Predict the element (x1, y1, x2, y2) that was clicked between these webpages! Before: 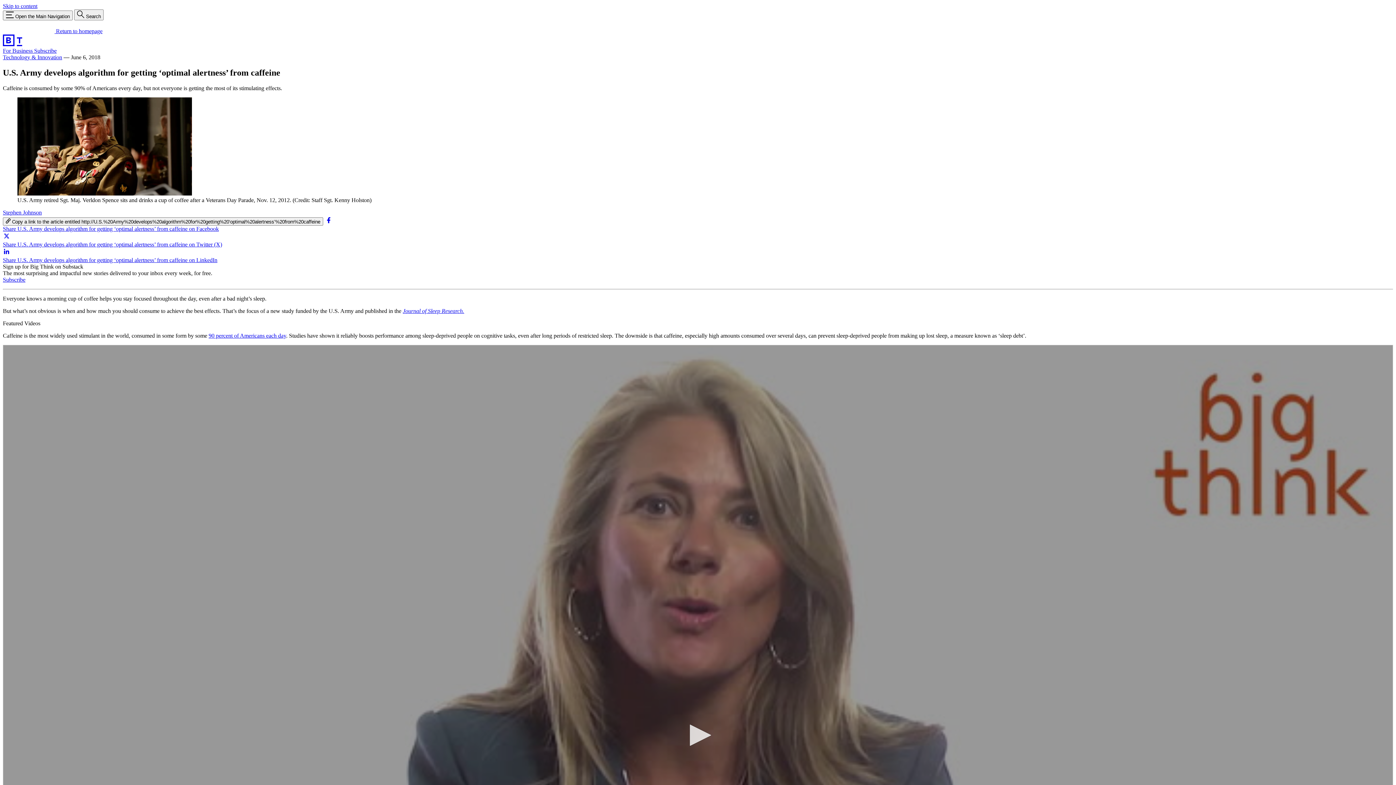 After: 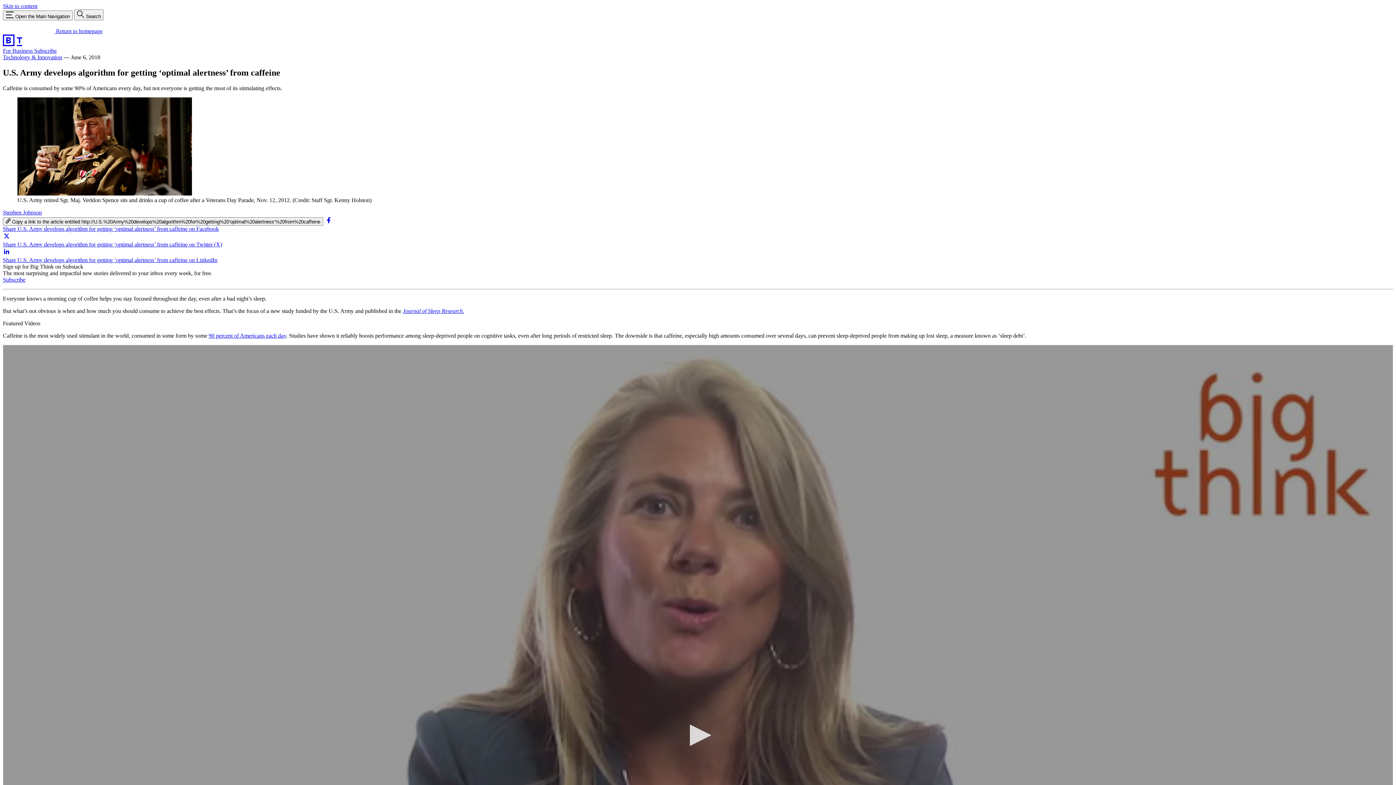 Action: bbox: (2, 234, 1393, 247) label: Share U.S. Army develops algorithm for getting ‘optimal alertness’ from caffeine on Twitter (X)